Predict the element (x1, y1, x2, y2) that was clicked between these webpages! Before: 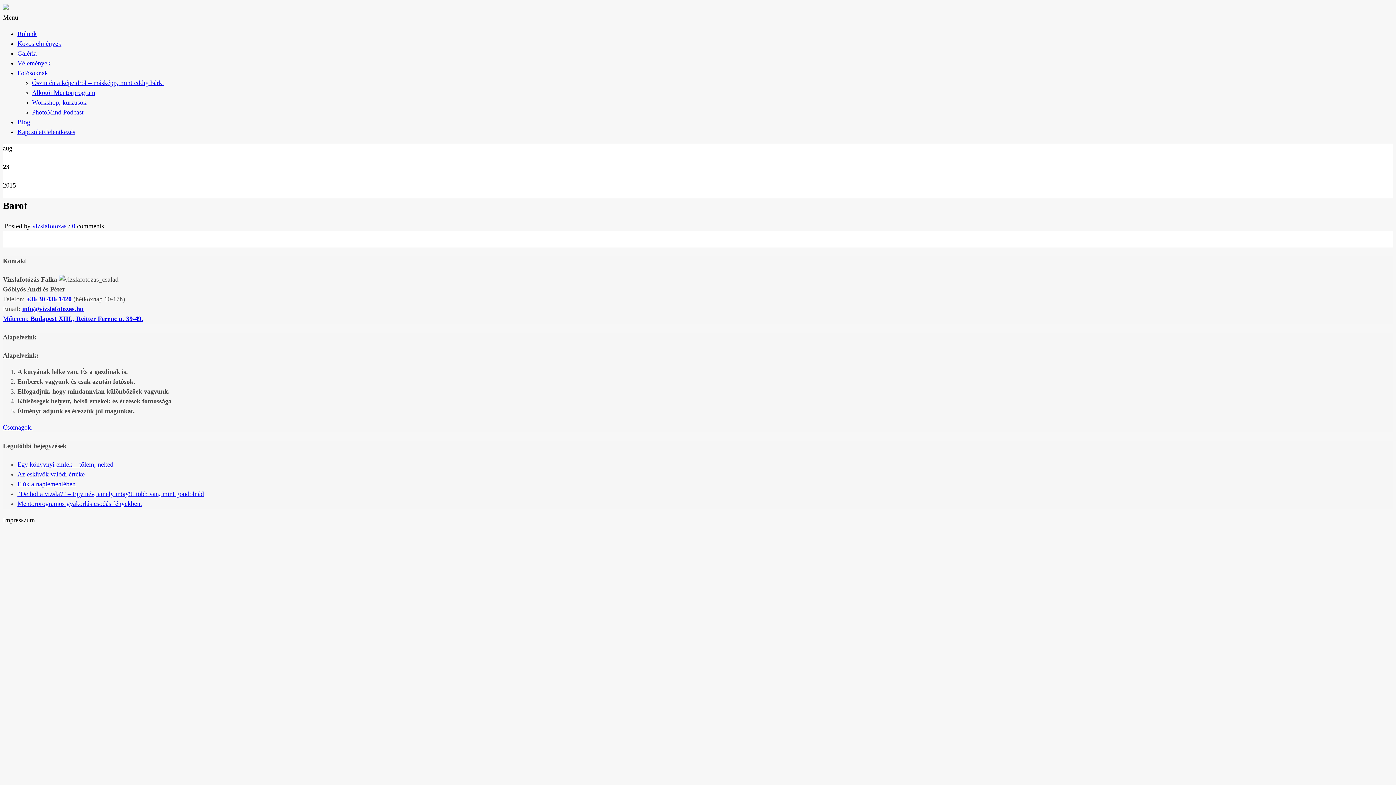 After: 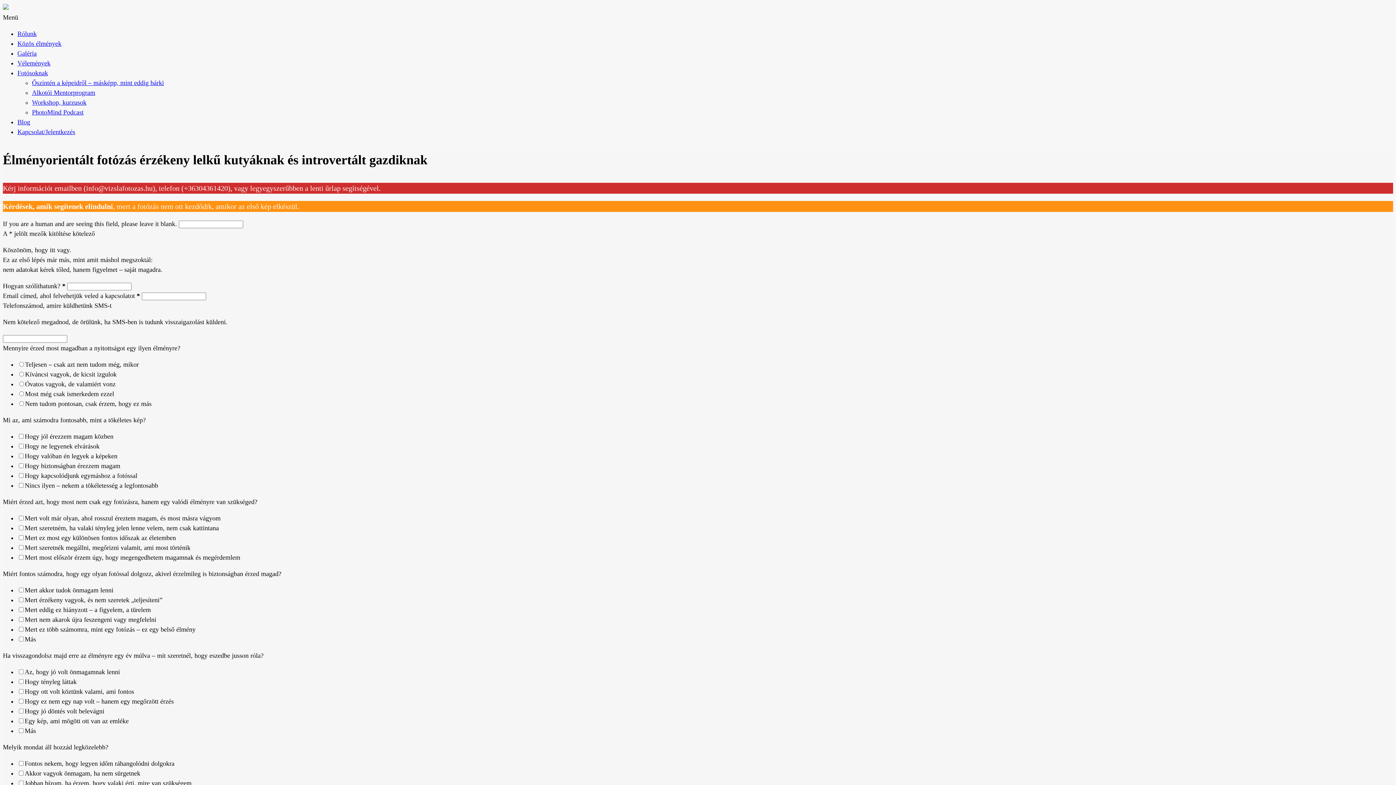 Action: bbox: (17, 128, 75, 135) label: Kapcsolat/Jelentkezés